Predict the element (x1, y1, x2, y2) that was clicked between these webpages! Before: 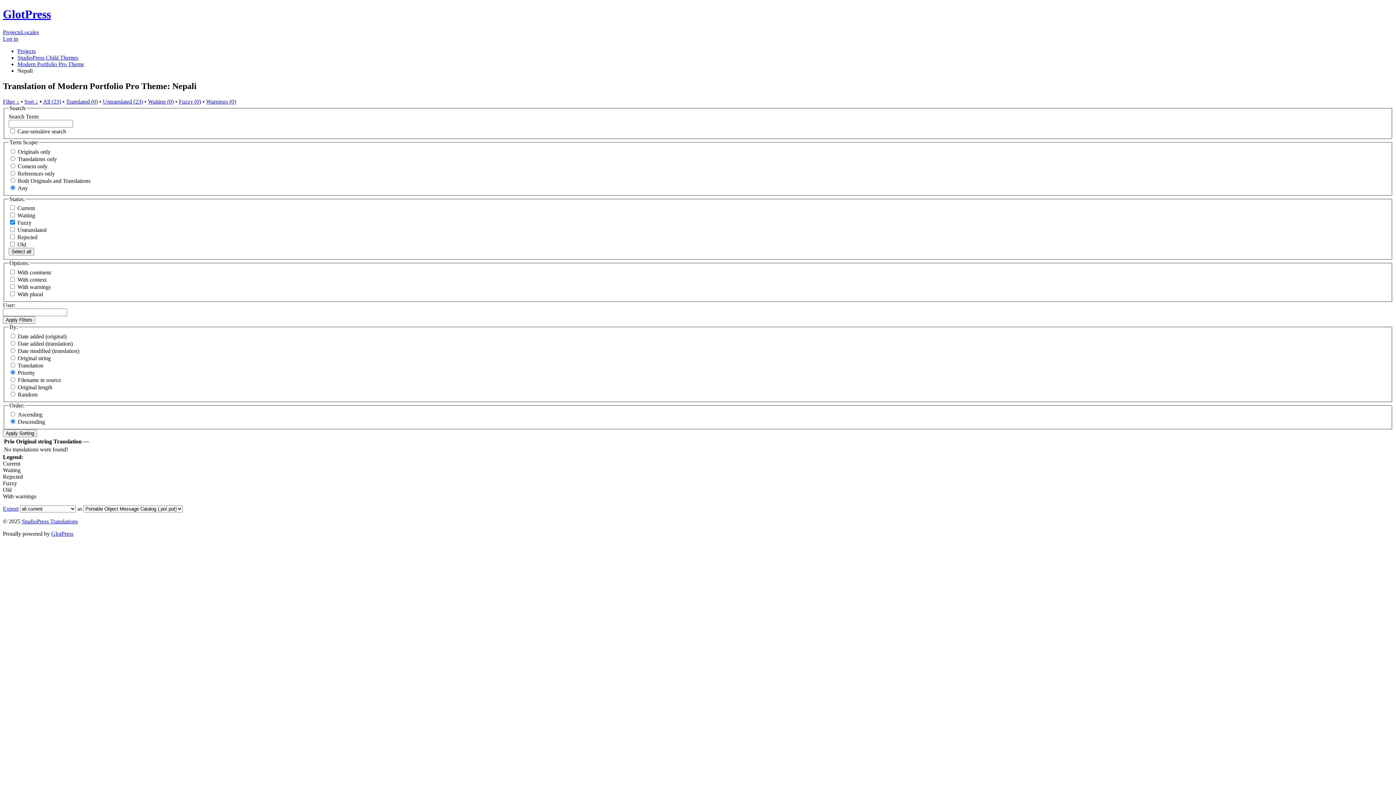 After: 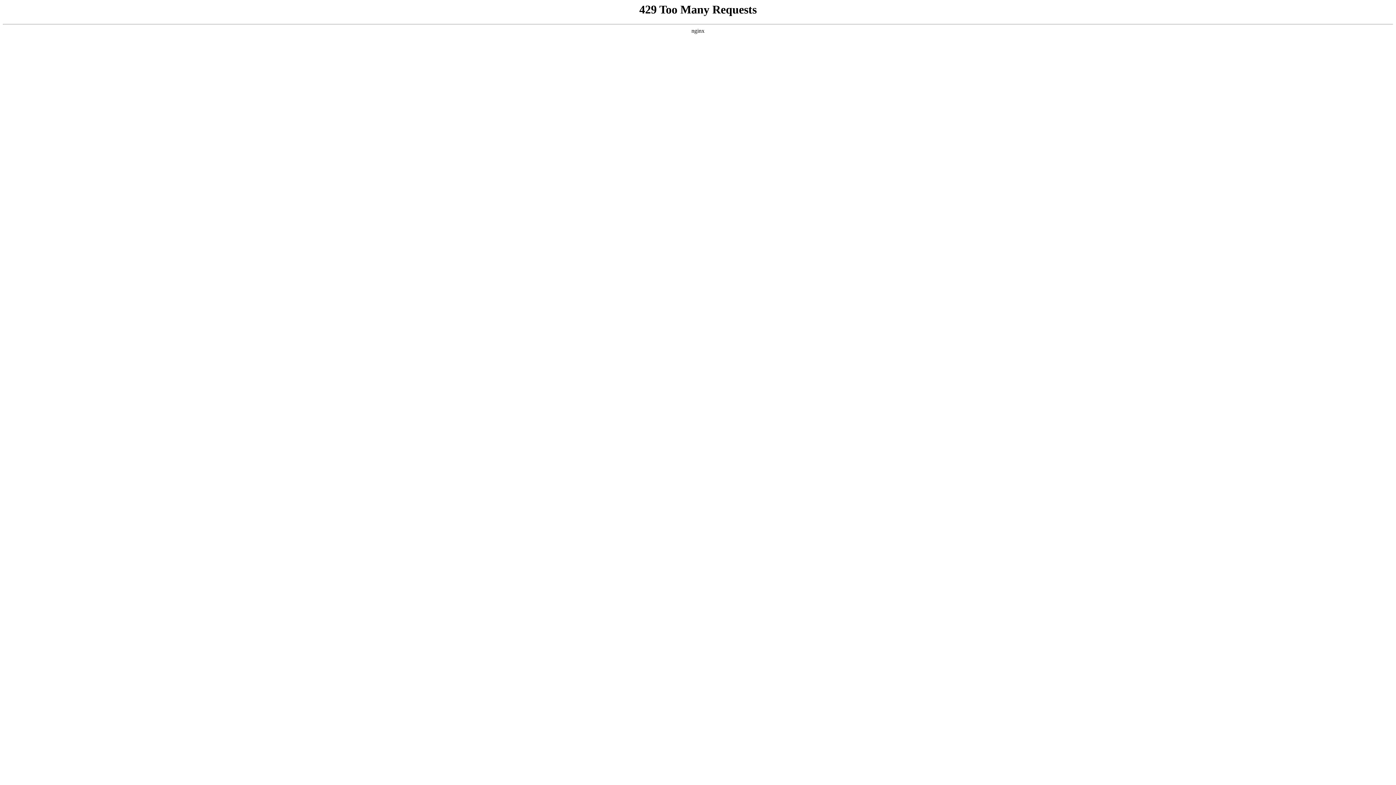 Action: bbox: (66, 98, 97, 104) label: Translated (0)